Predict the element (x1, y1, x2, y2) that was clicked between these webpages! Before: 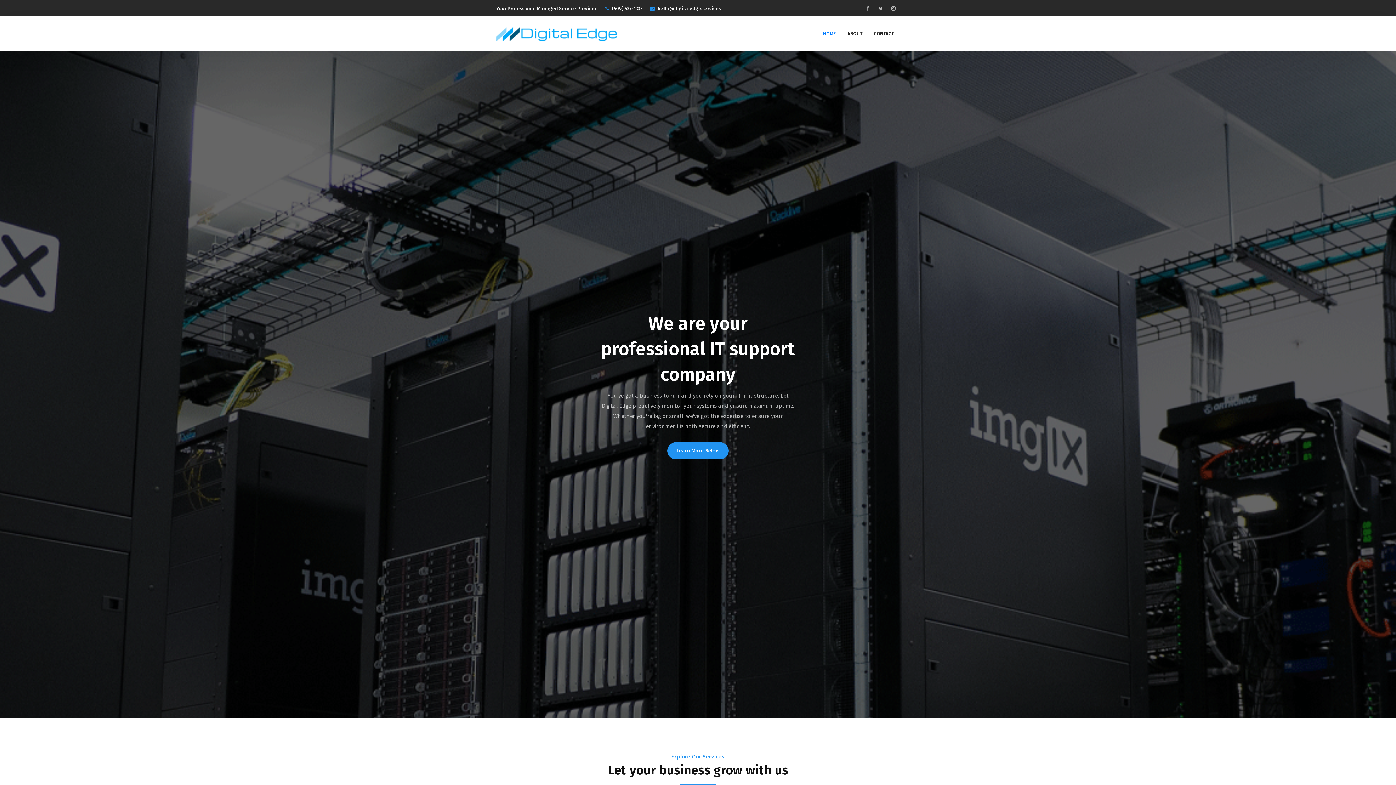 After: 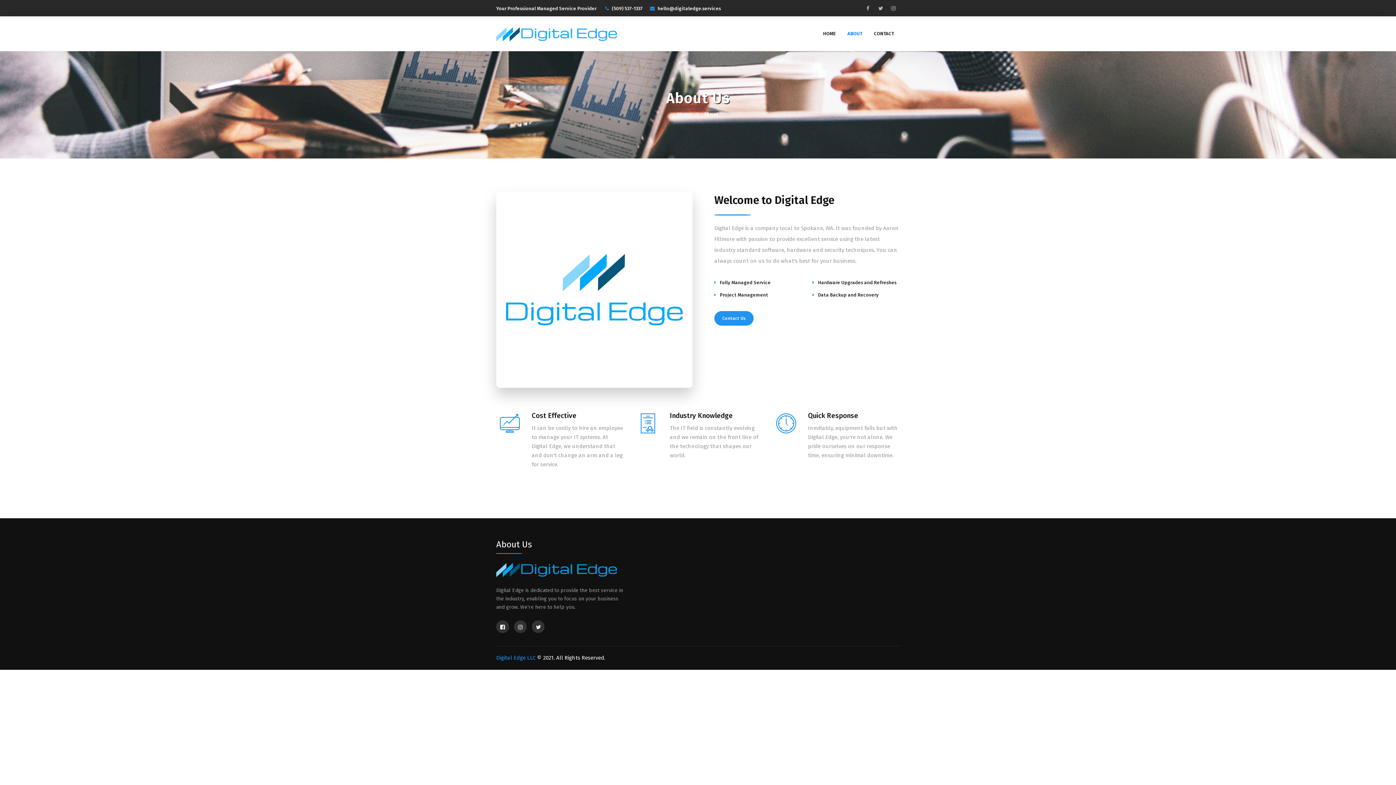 Action: bbox: (841, 16, 868, 50) label: ABOUT